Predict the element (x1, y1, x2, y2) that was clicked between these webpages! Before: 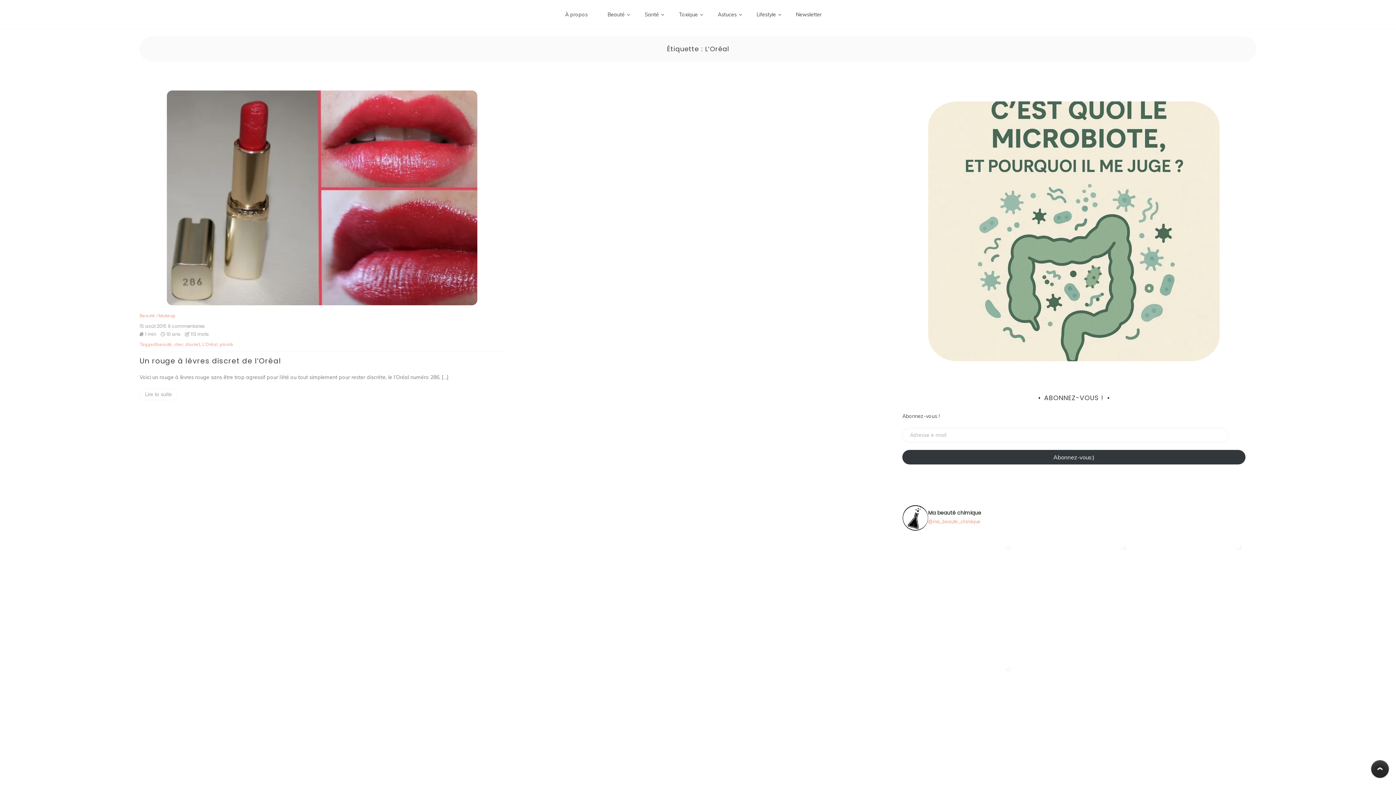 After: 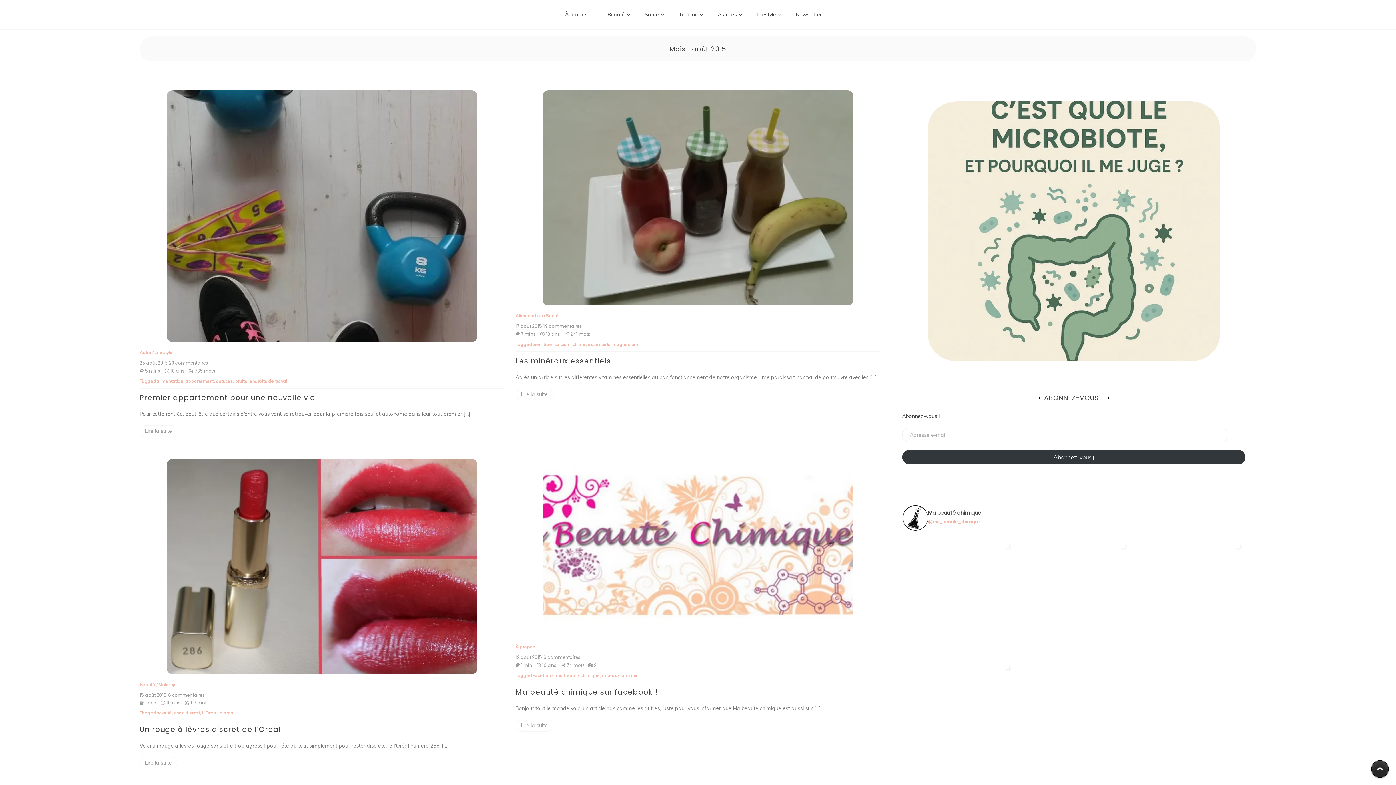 Action: label: 15 août 2015 bbox: (139, 323, 166, 329)